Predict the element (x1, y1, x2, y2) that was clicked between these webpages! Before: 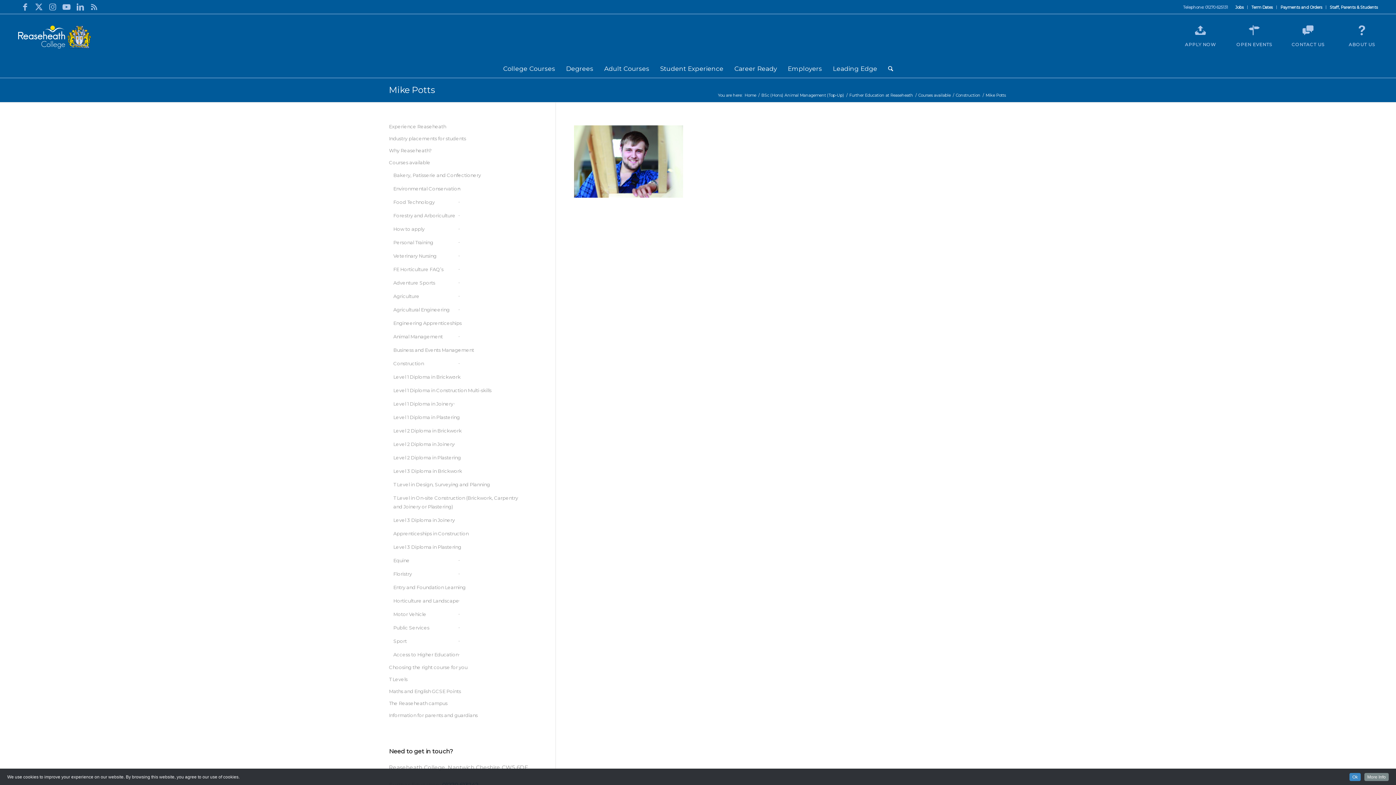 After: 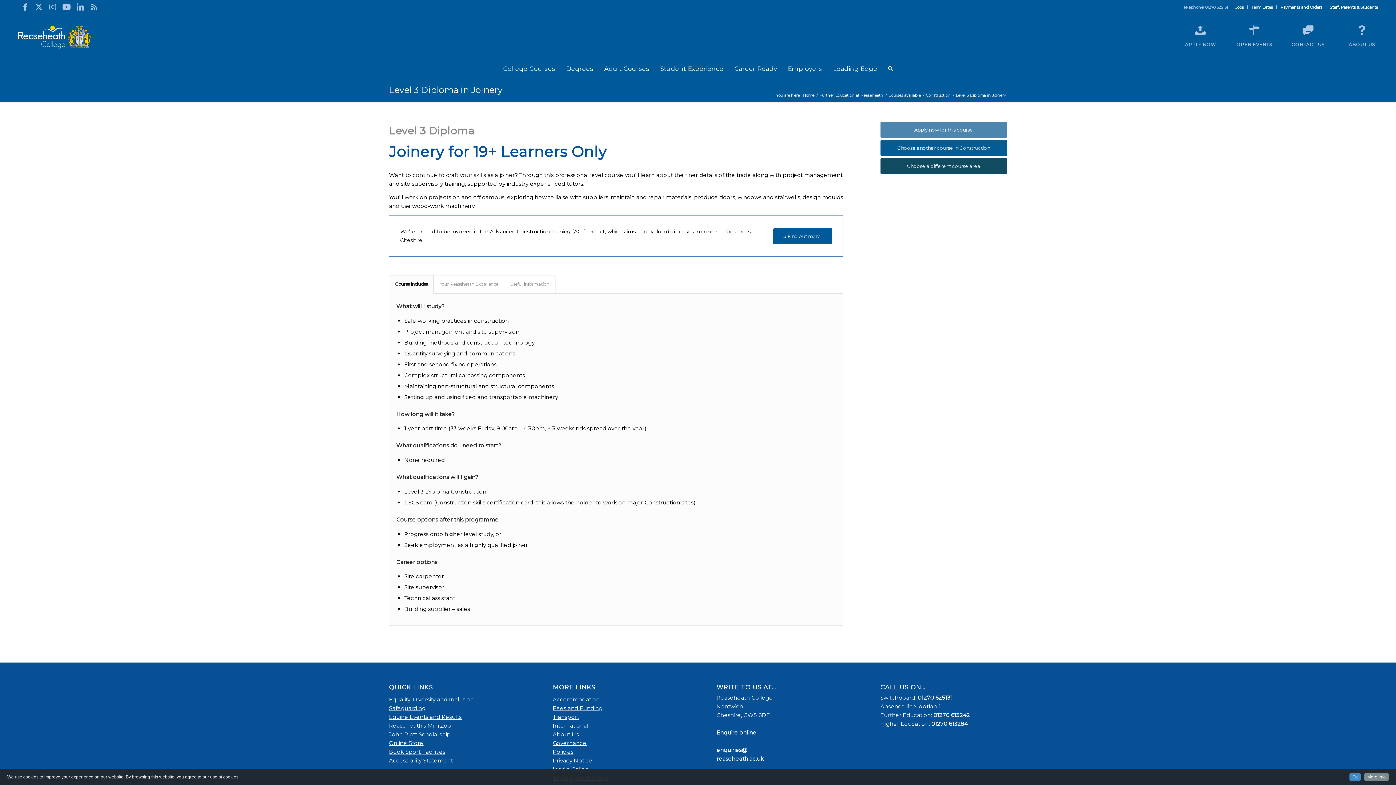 Action: label: Level 3 Diploma in Joinery bbox: (389, 513, 528, 527)